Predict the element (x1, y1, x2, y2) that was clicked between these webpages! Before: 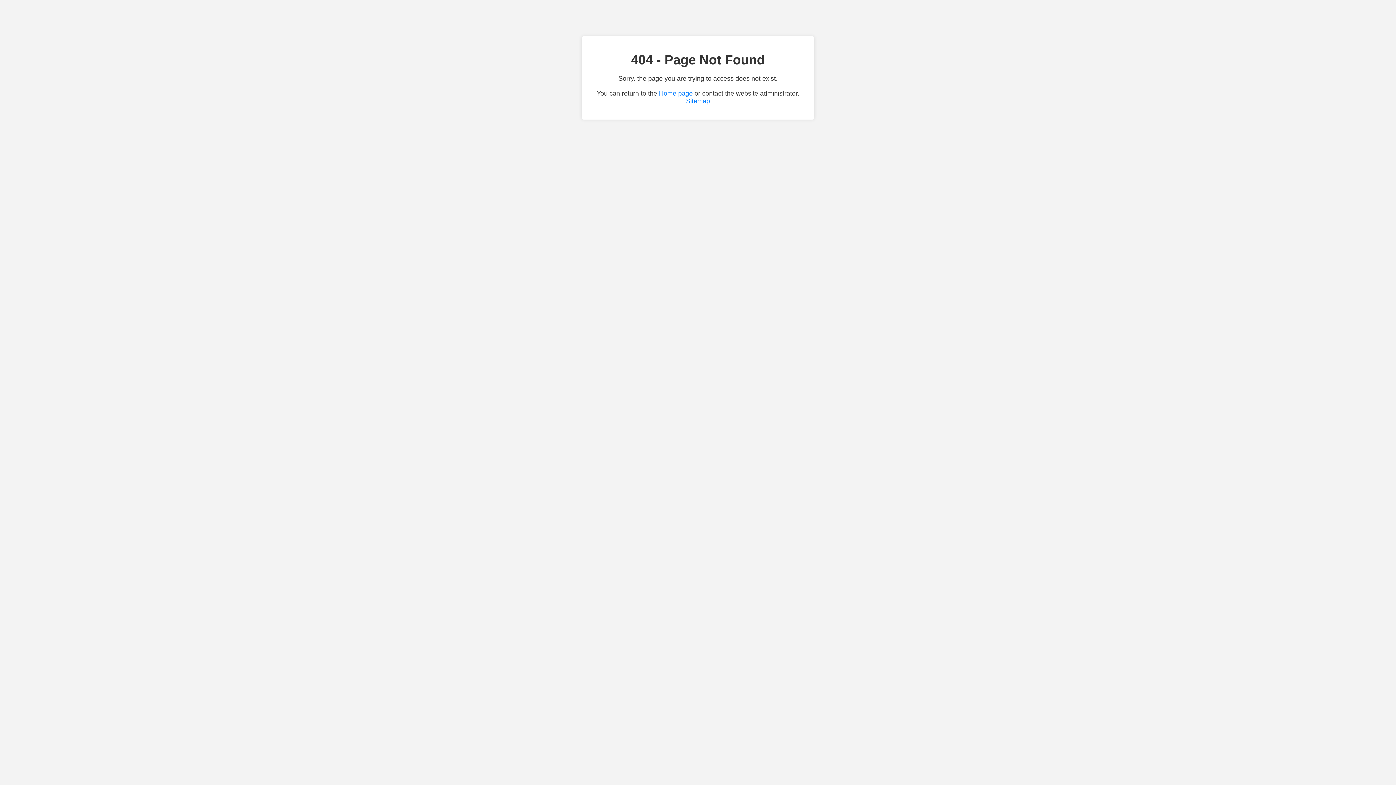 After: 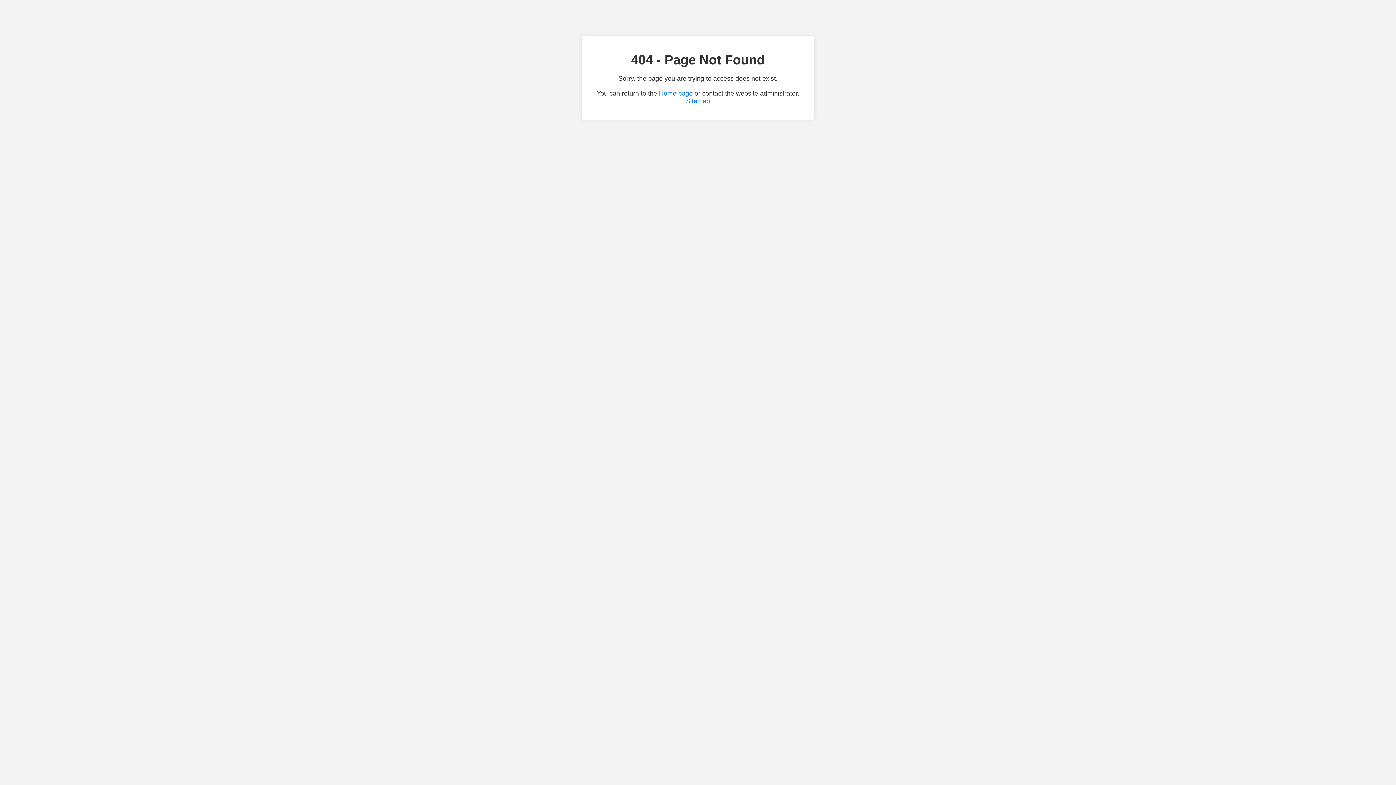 Action: label: Sitemap bbox: (686, 97, 710, 104)